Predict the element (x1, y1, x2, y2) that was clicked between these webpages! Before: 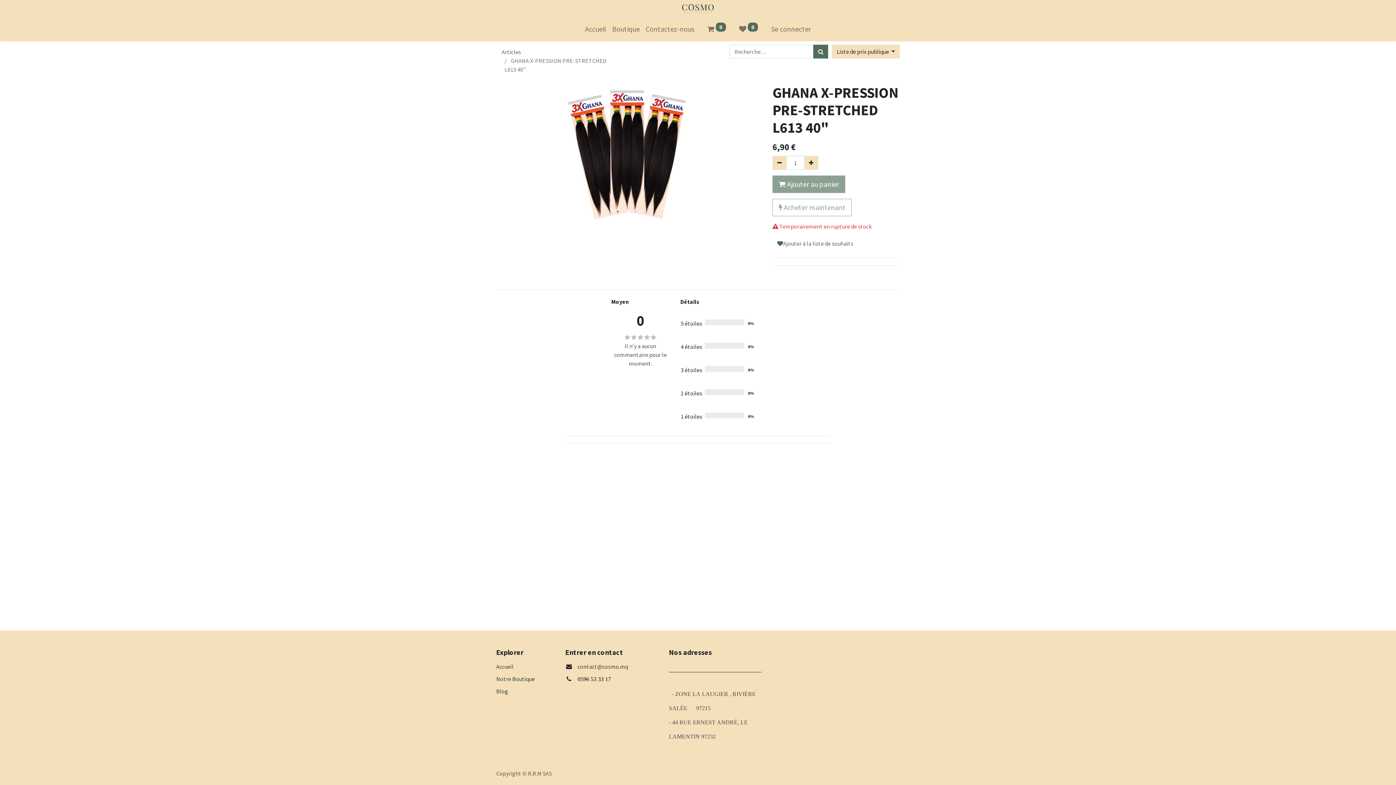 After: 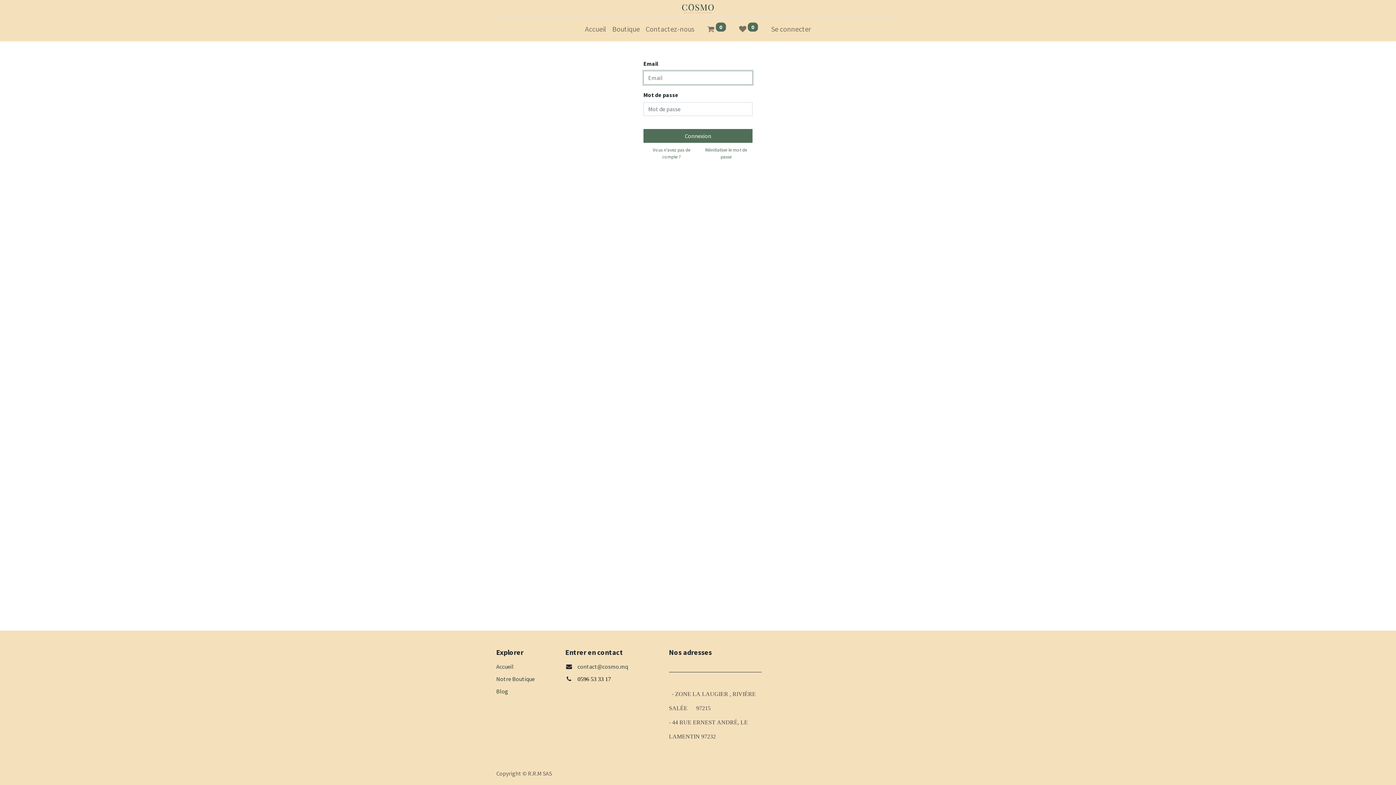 Action: label: Se connecter bbox: (768, 20, 814, 37)